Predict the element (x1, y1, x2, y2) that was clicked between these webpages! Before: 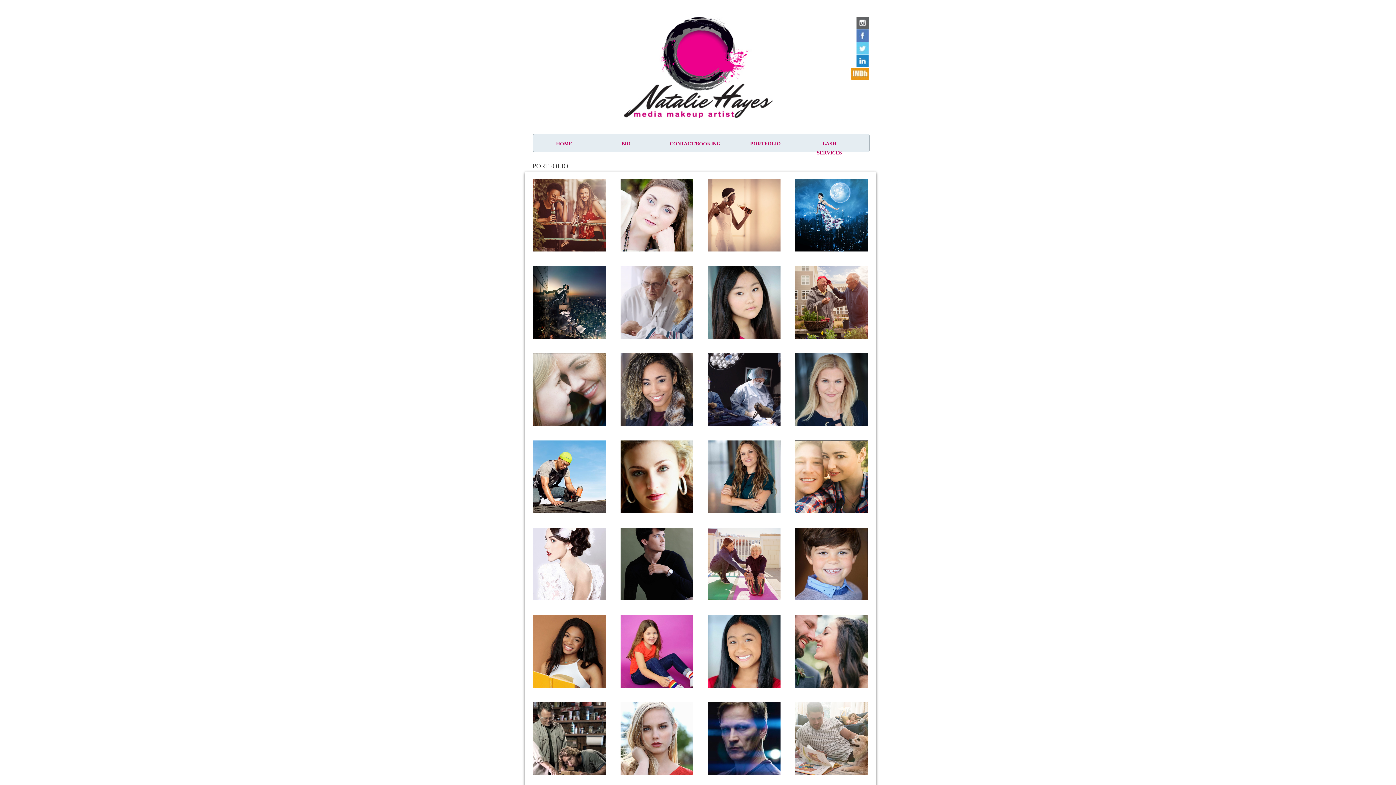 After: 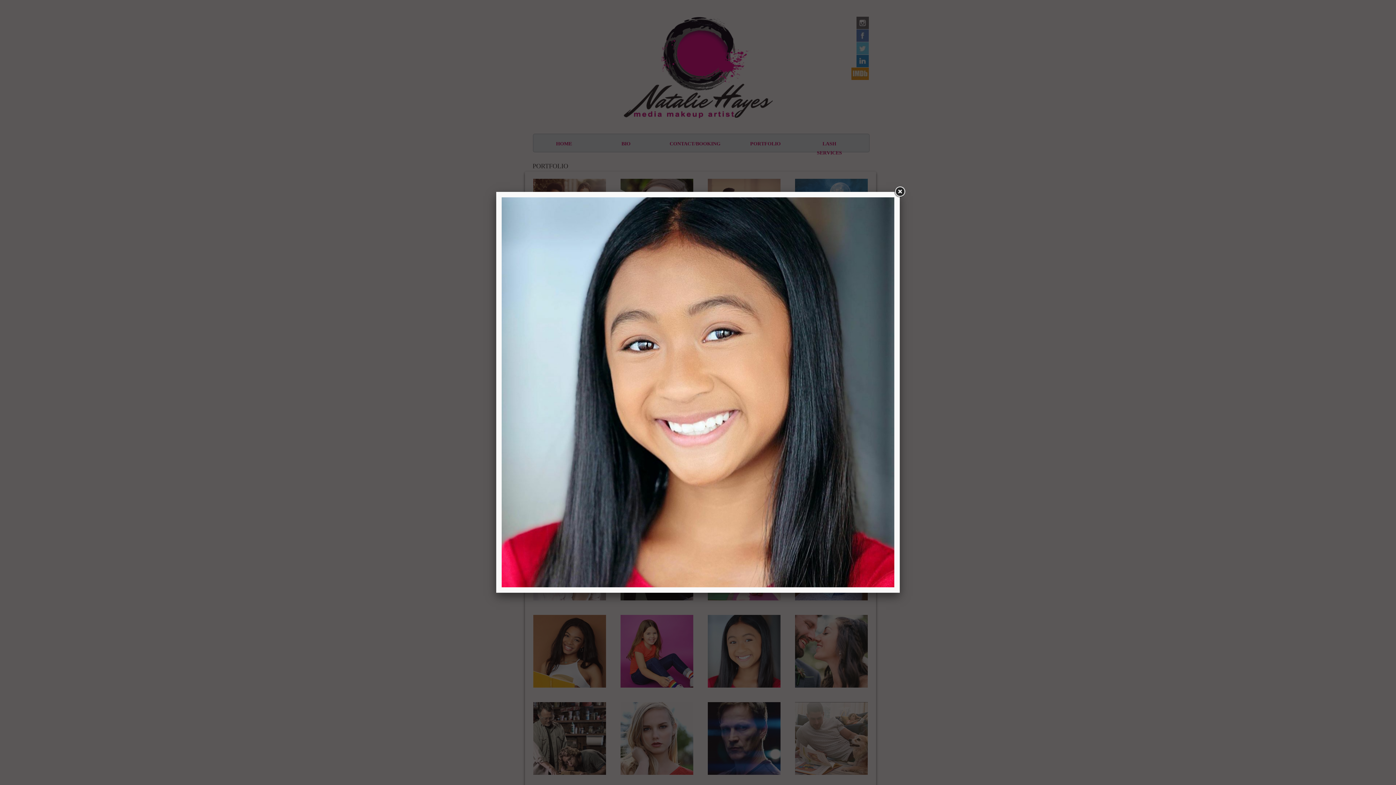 Action: bbox: (708, 615, 780, 688)